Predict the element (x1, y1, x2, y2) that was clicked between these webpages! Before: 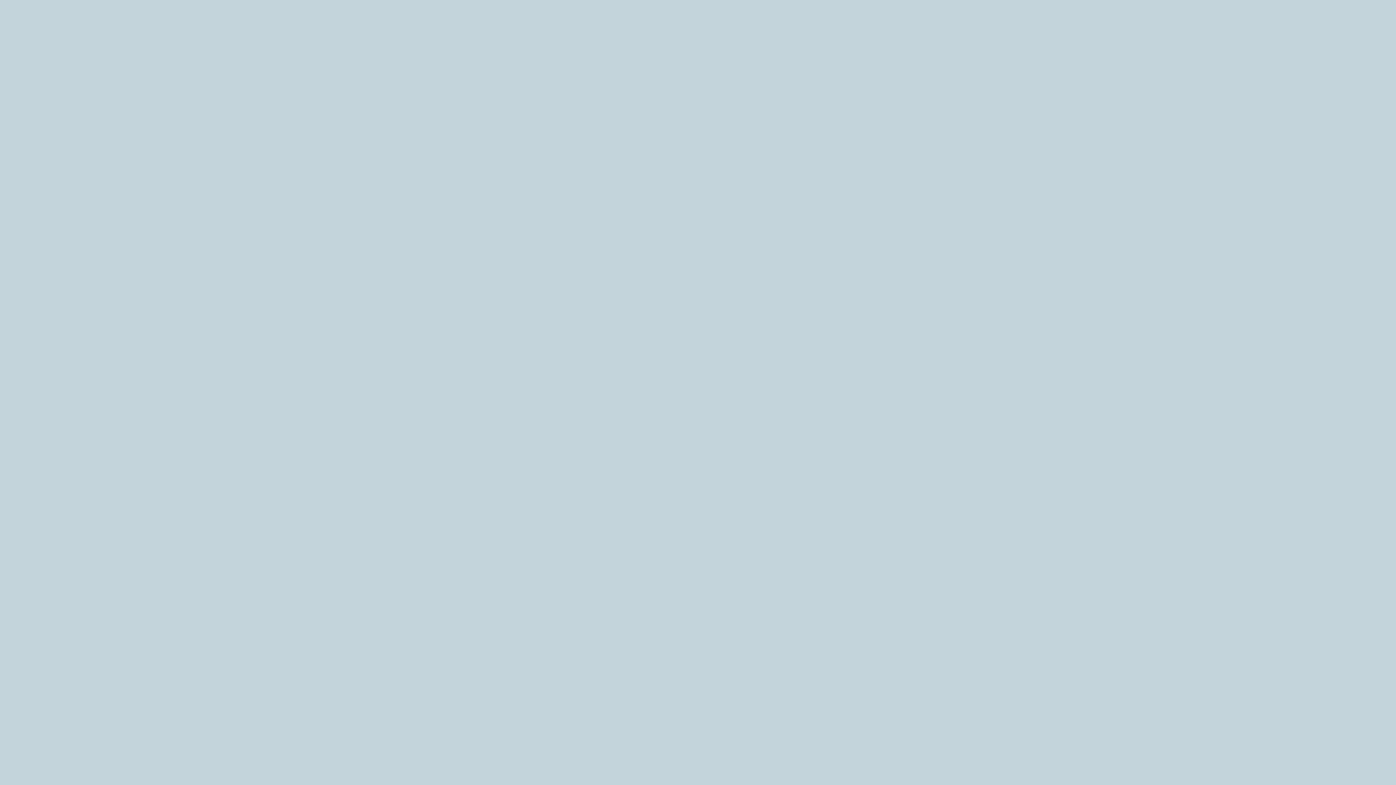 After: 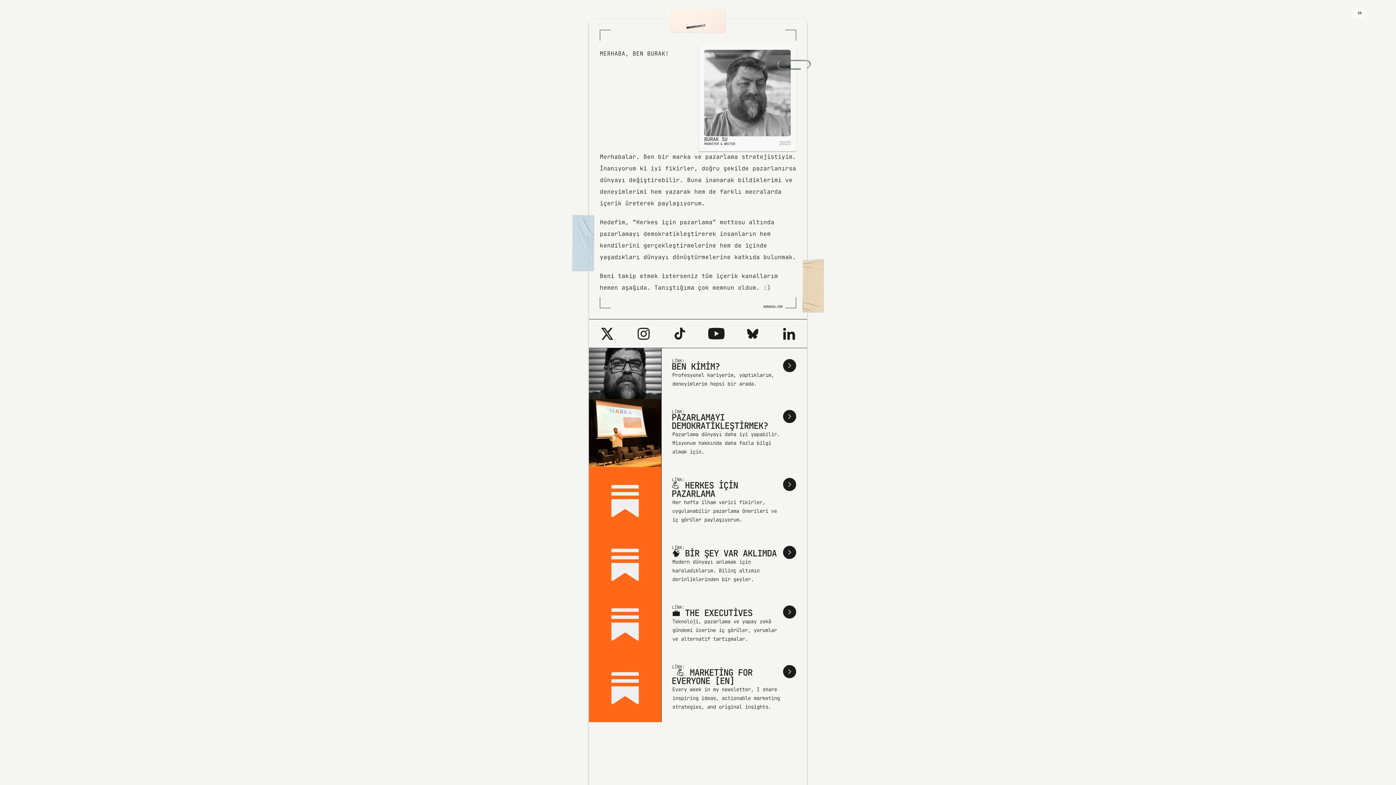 Action: label: ANASAYFAYA DÖN! bbox: (1296, 768, 1380, 784)